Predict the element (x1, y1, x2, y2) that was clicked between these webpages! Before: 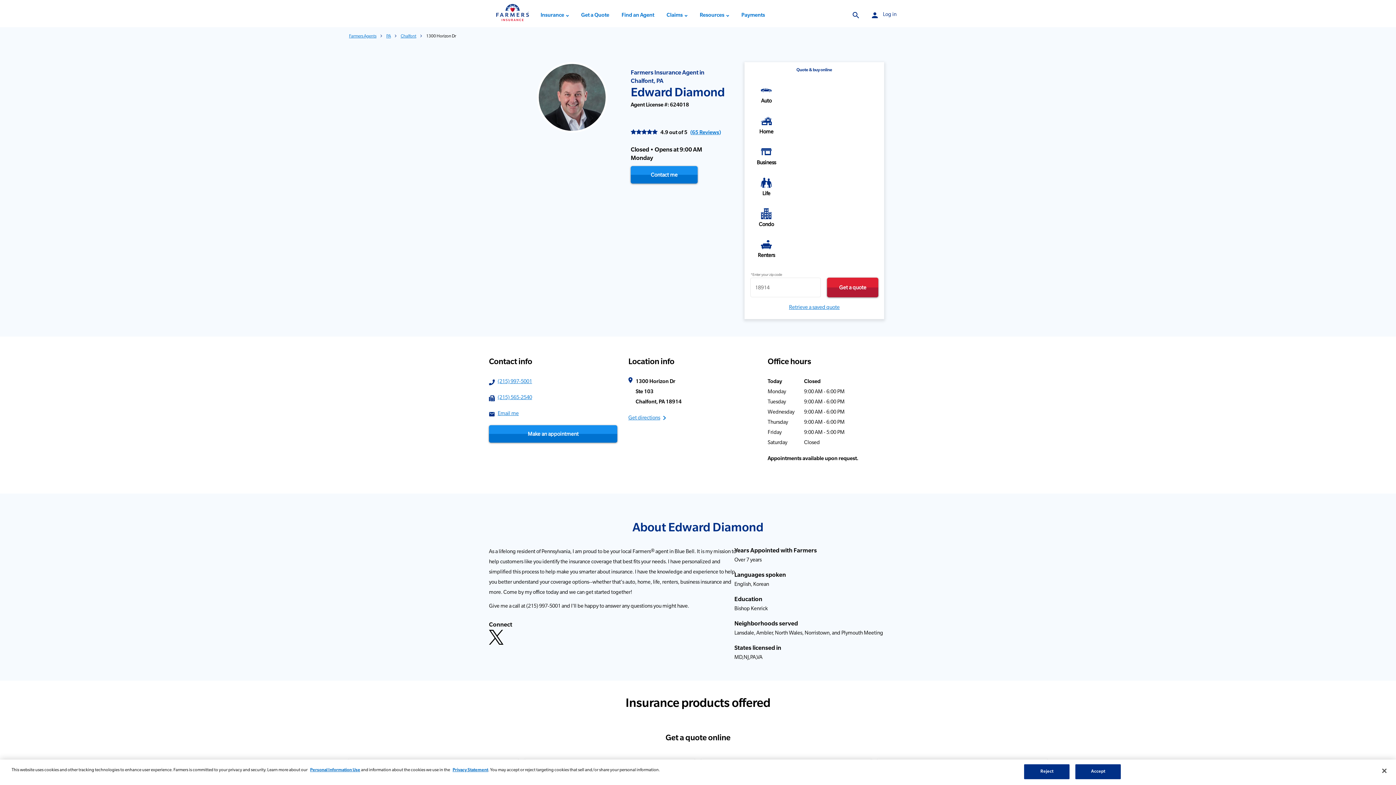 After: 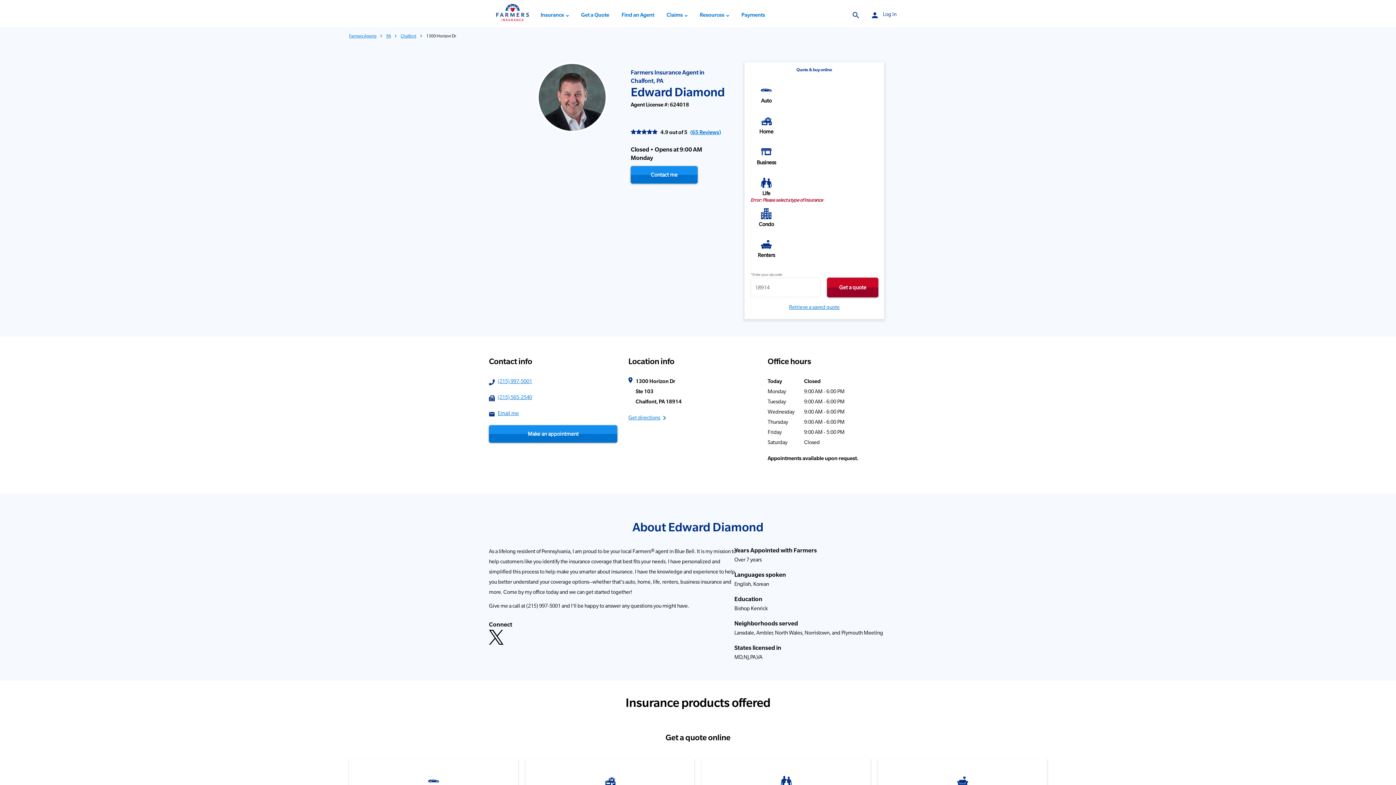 Action: bbox: (827, 277, 878, 297) label: Get a quote